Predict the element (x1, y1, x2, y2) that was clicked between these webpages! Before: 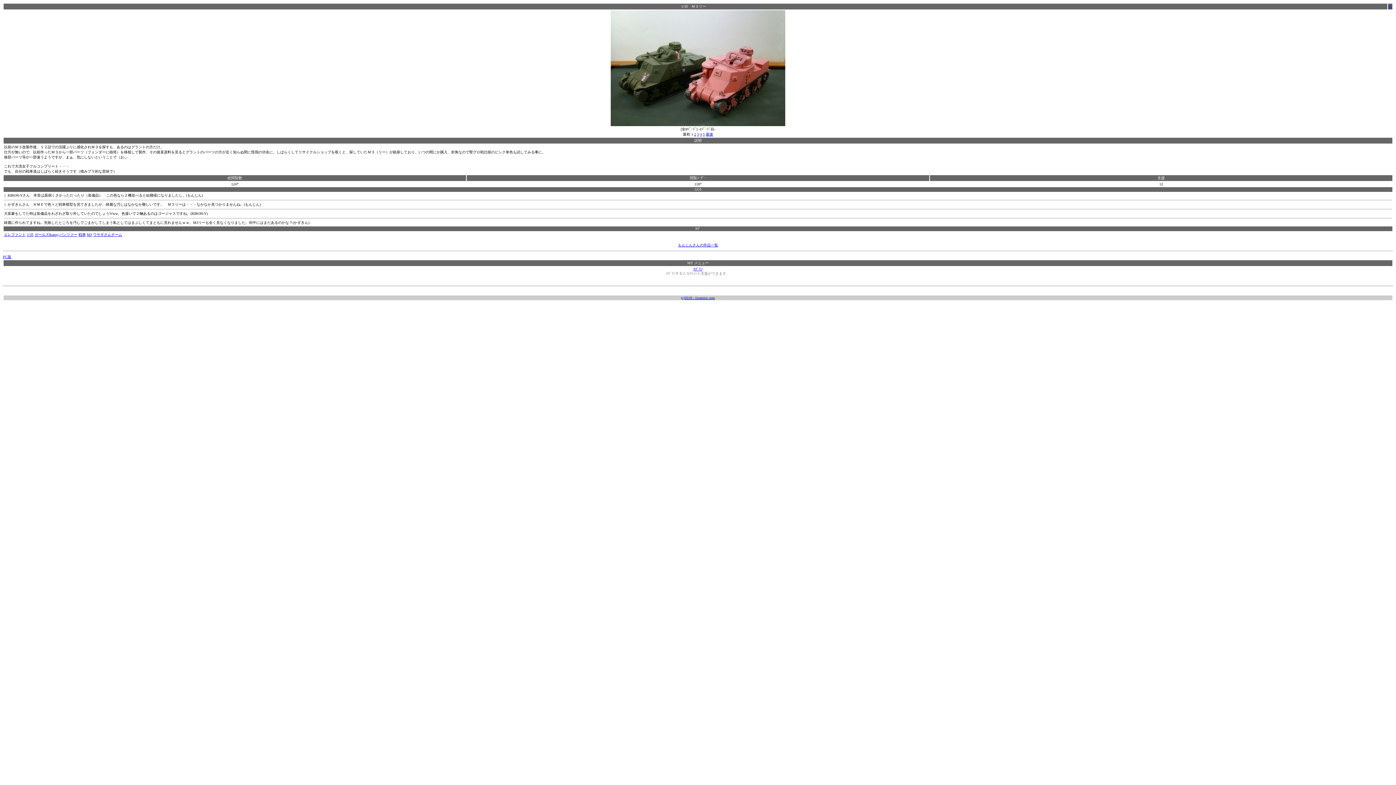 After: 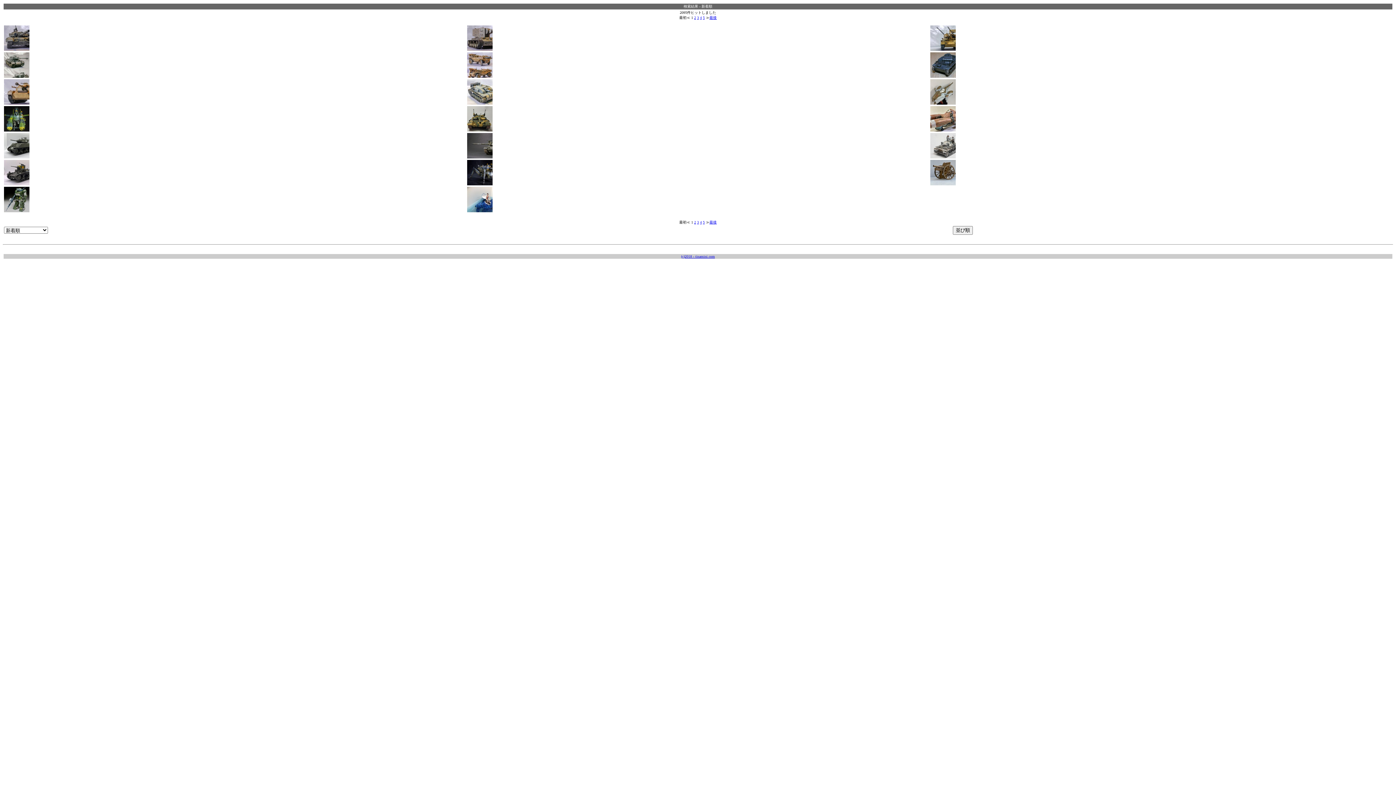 Action: label: 1/35 bbox: (26, 232, 33, 236)